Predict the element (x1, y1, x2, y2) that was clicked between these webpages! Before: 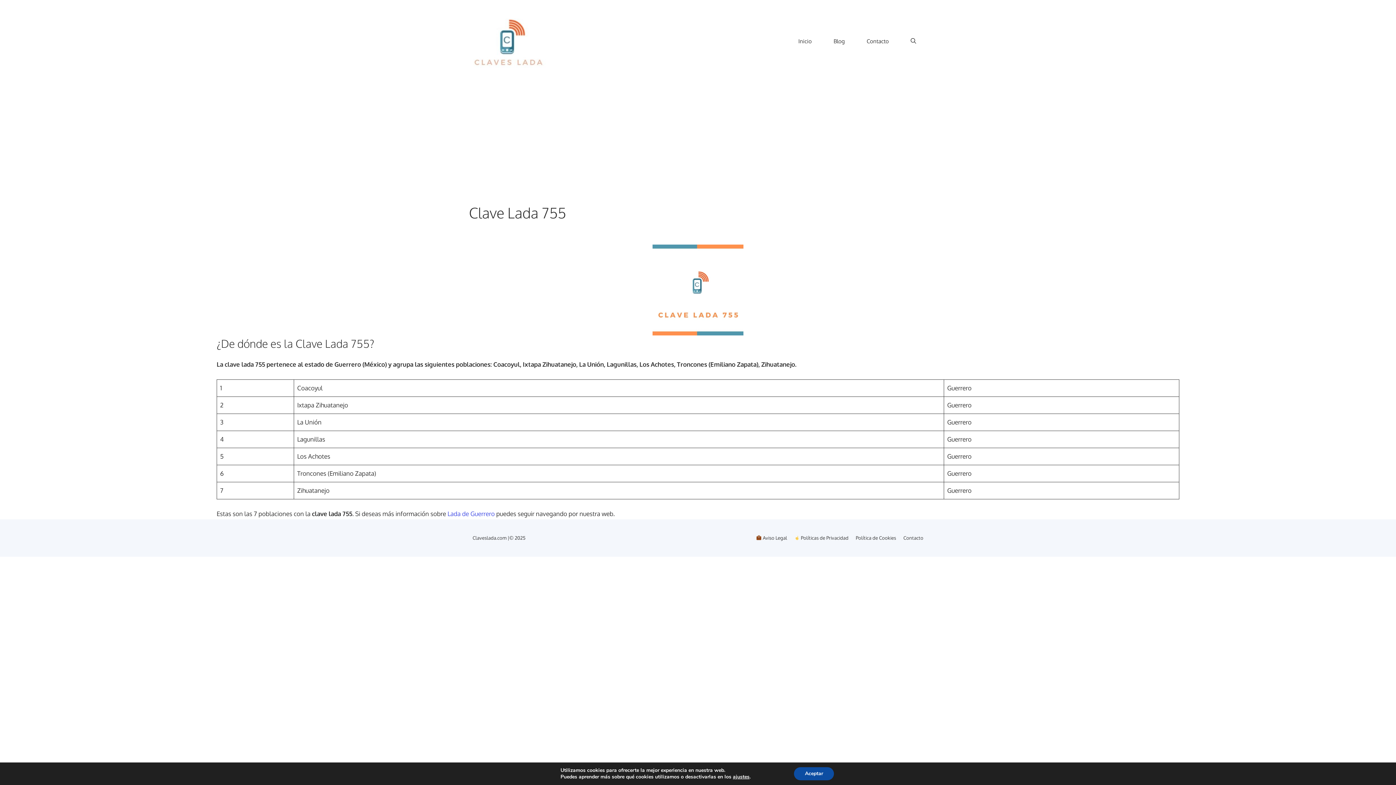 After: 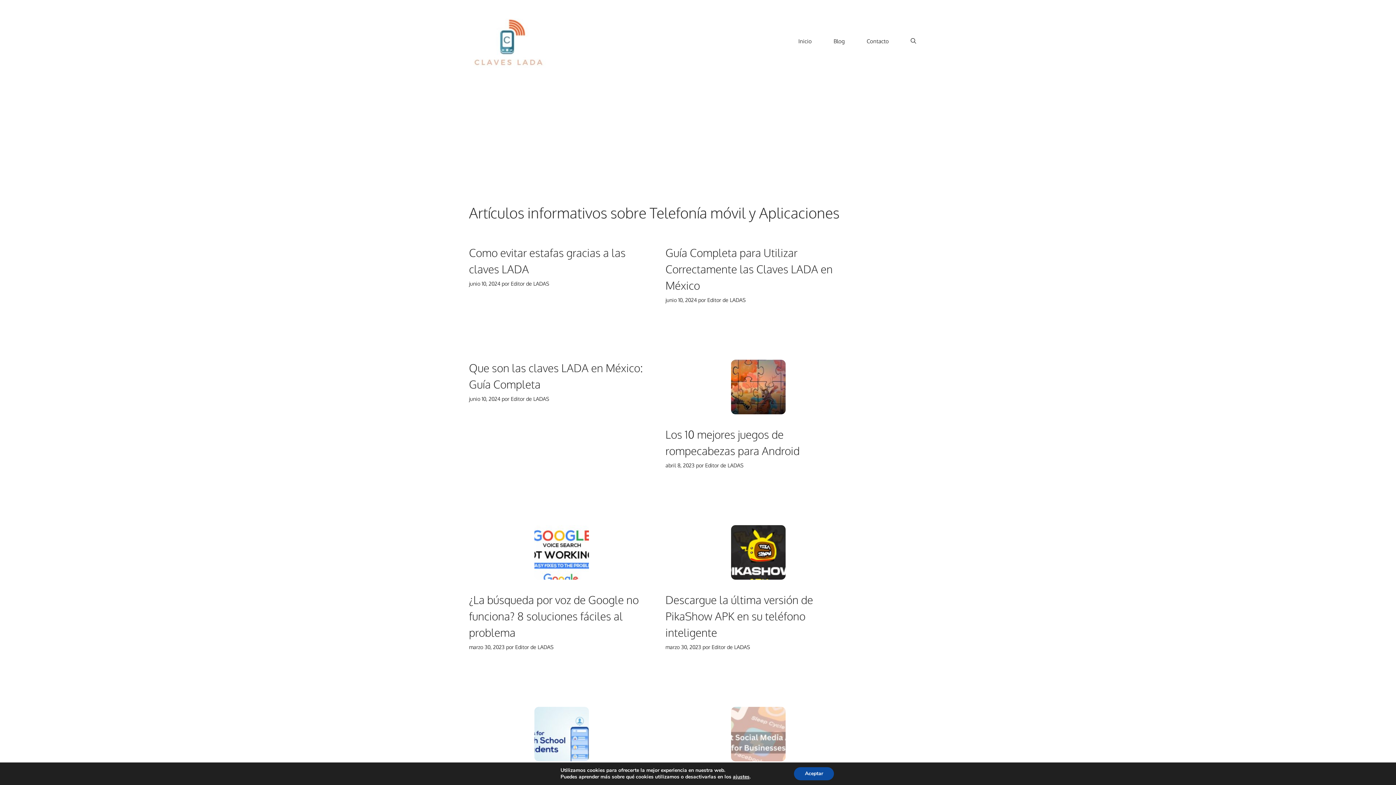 Action: bbox: (822, 34, 856, 48) label: Blog